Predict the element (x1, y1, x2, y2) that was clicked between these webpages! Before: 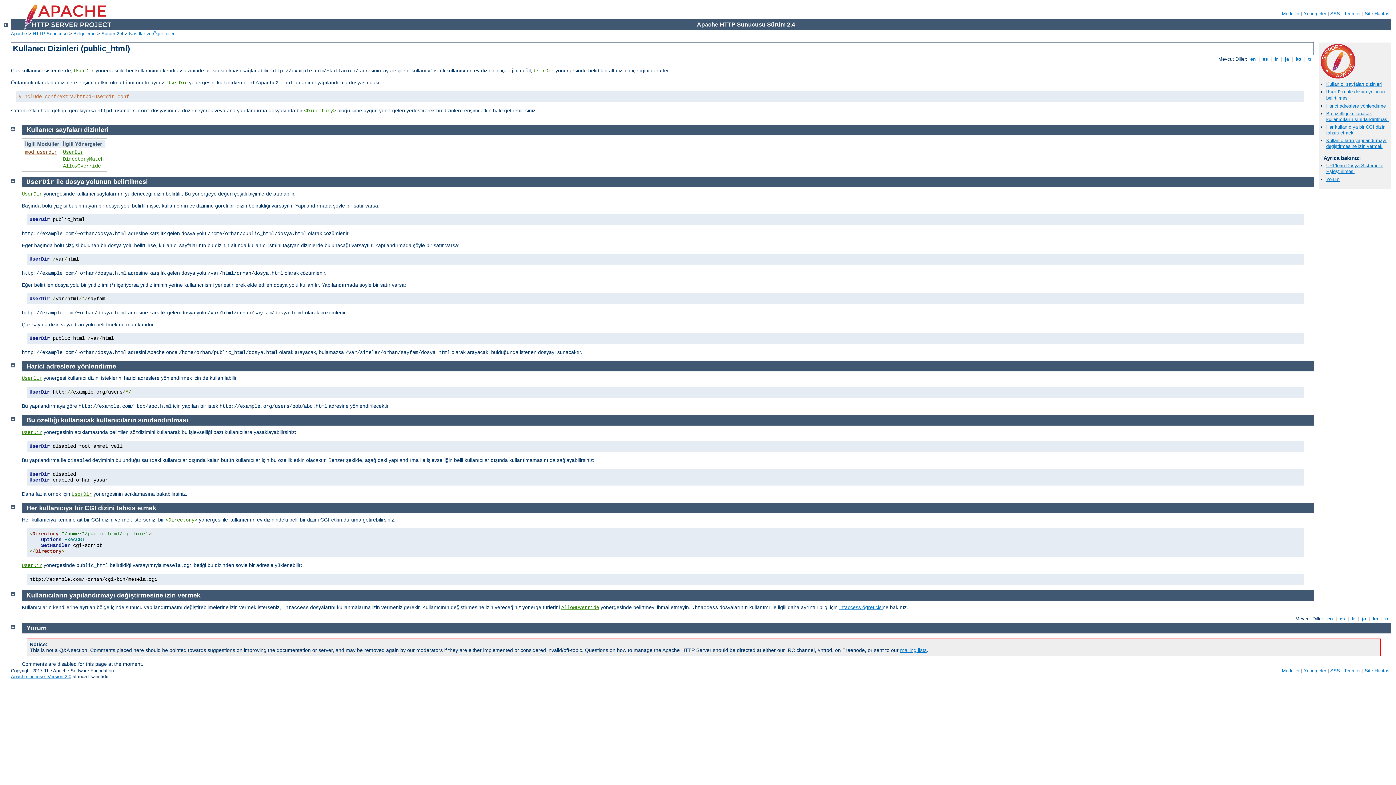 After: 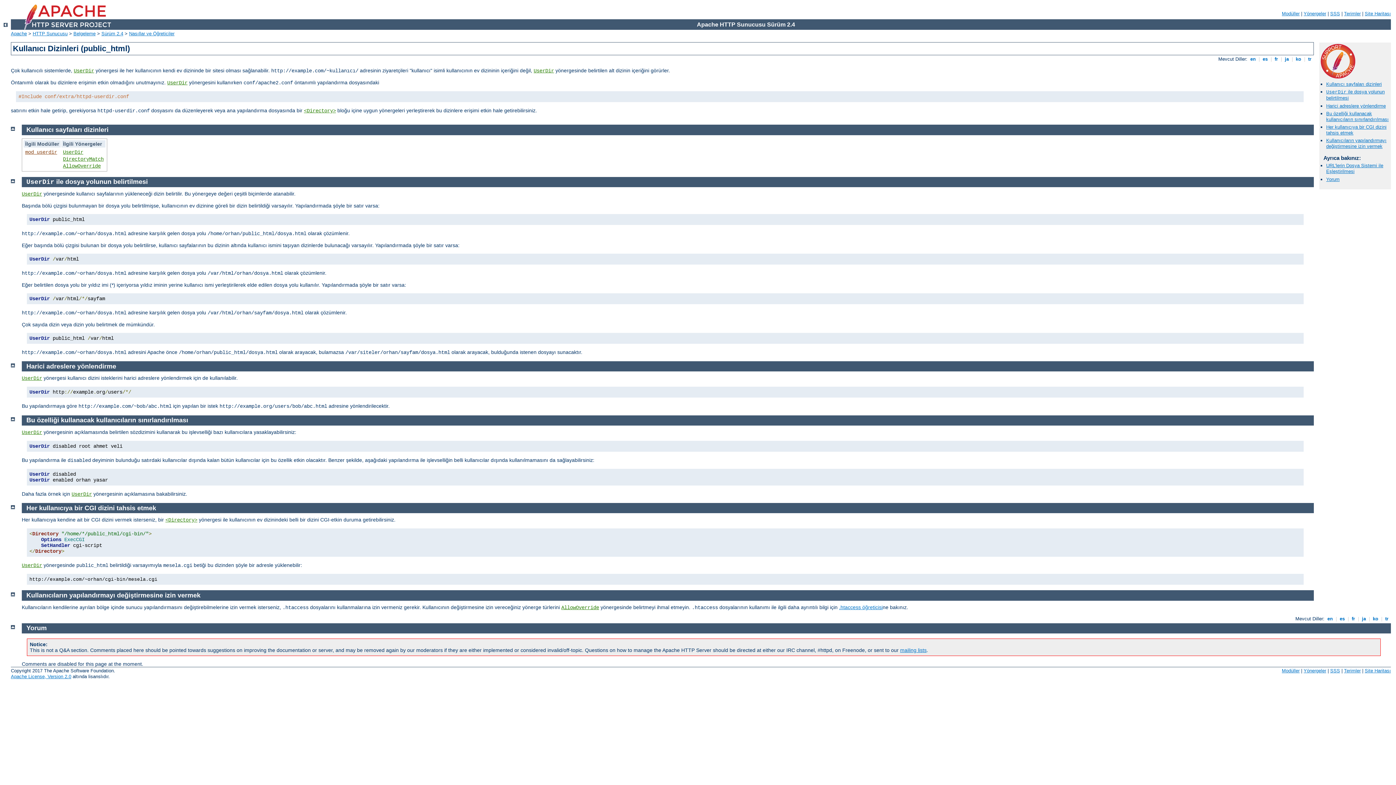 Action: label: Her kullanıcıya bir CGI dizini tahsis etmek bbox: (26, 504, 156, 511)